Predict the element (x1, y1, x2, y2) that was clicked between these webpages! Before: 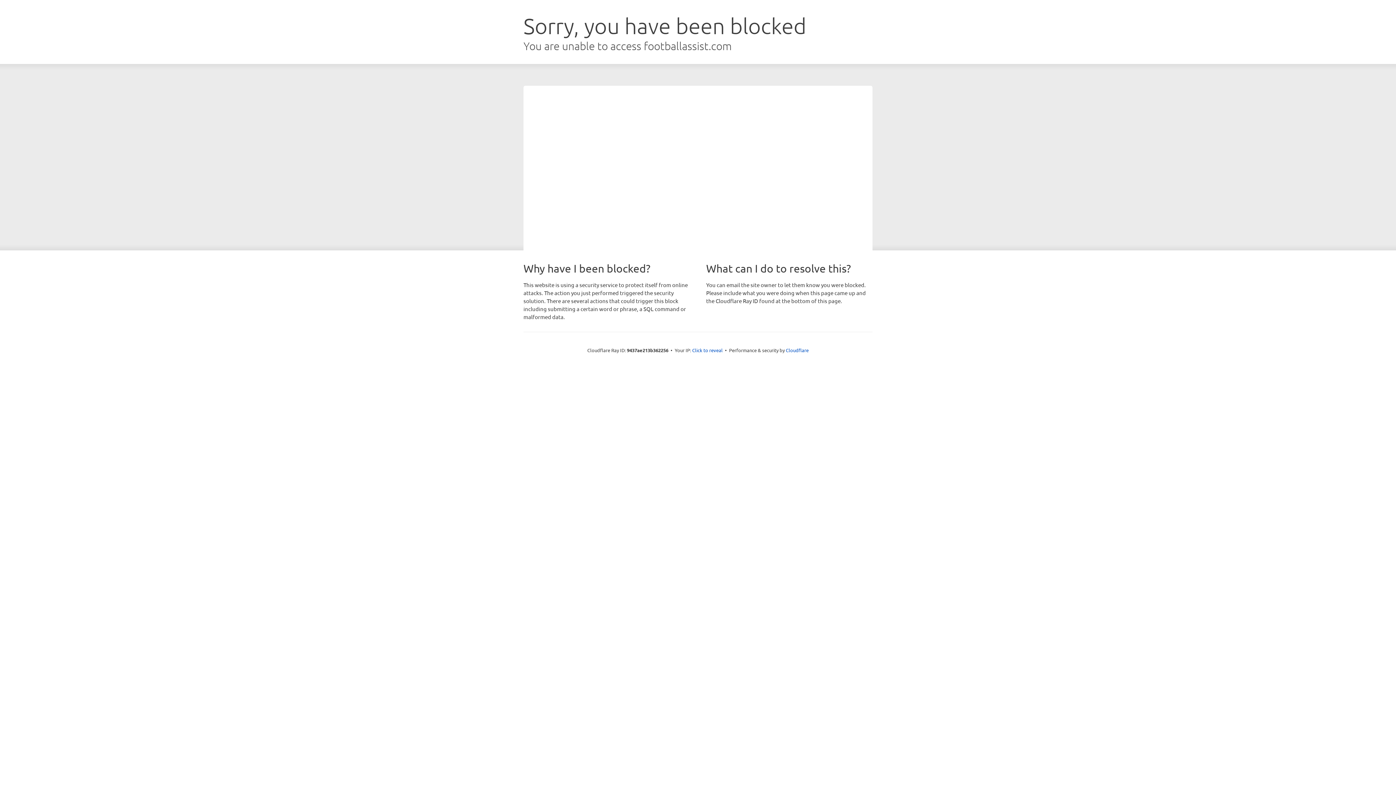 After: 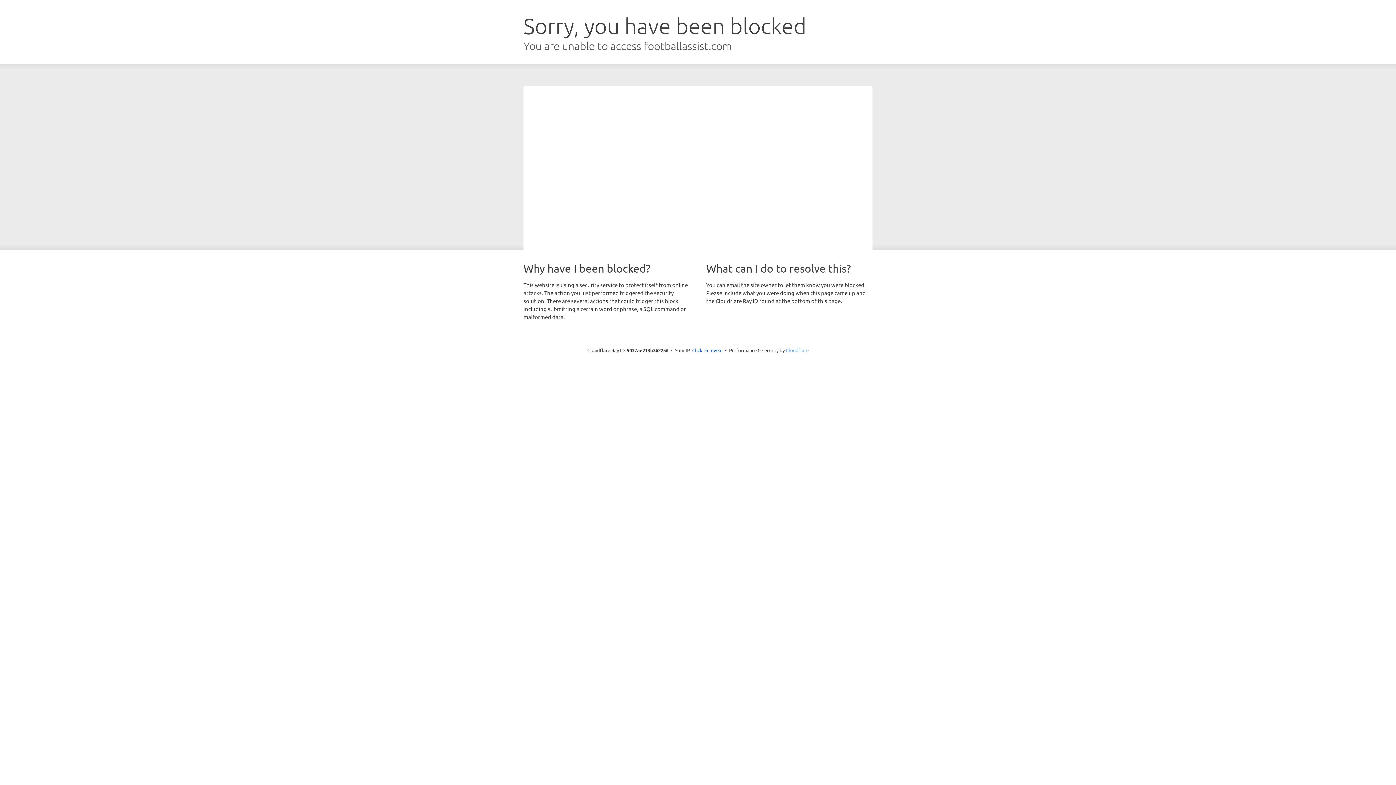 Action: label: Cloudflare bbox: (786, 347, 808, 353)